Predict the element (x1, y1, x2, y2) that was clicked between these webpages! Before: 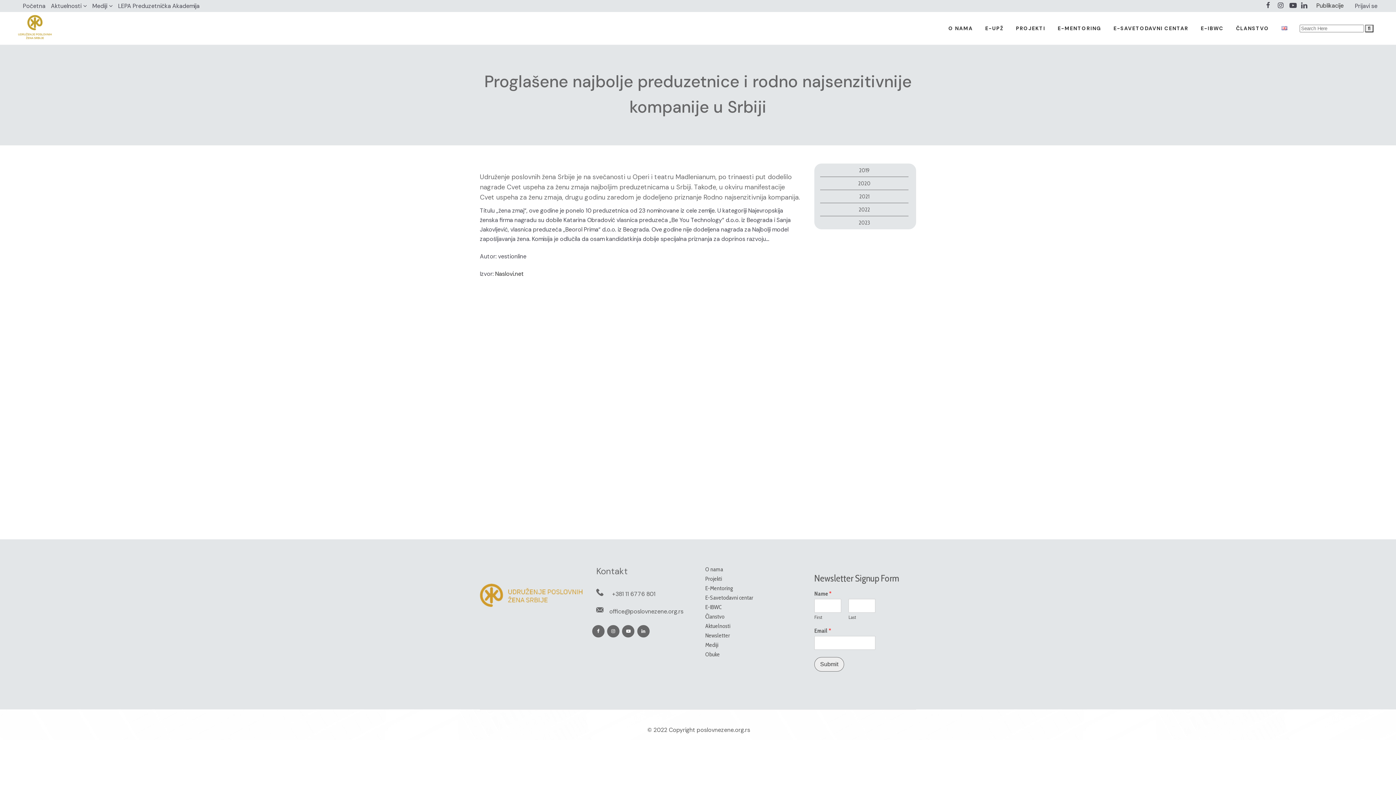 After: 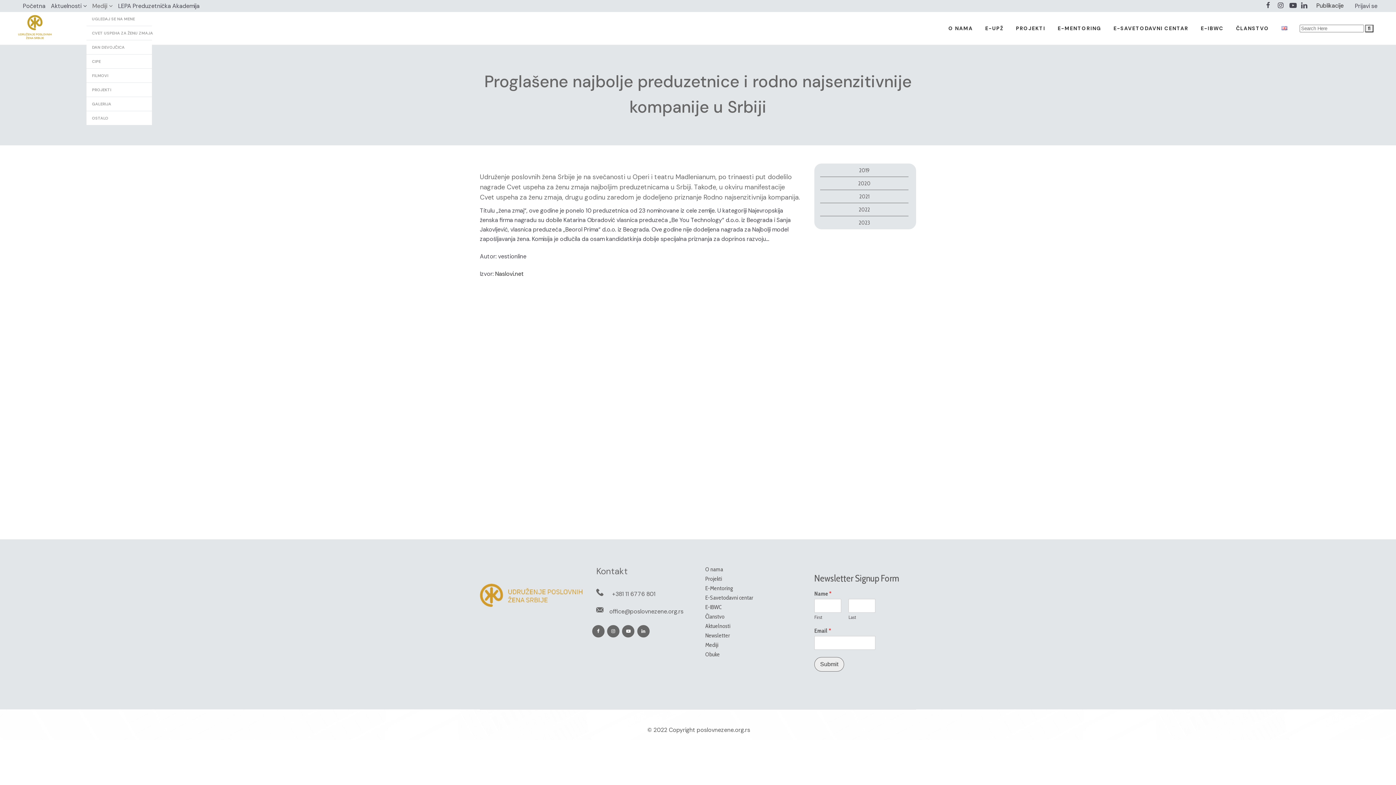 Action: label: Mediji bbox: (86, 0, 112, 12)